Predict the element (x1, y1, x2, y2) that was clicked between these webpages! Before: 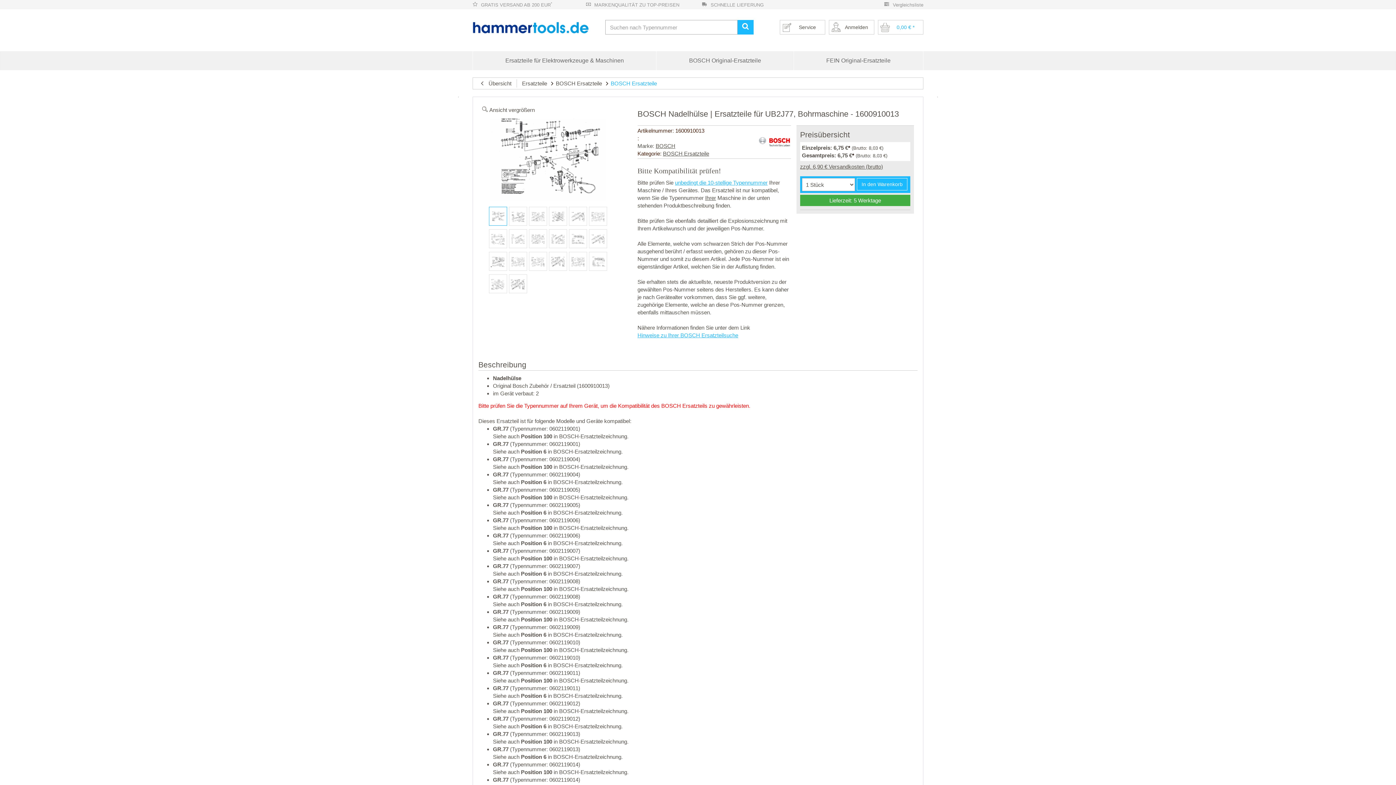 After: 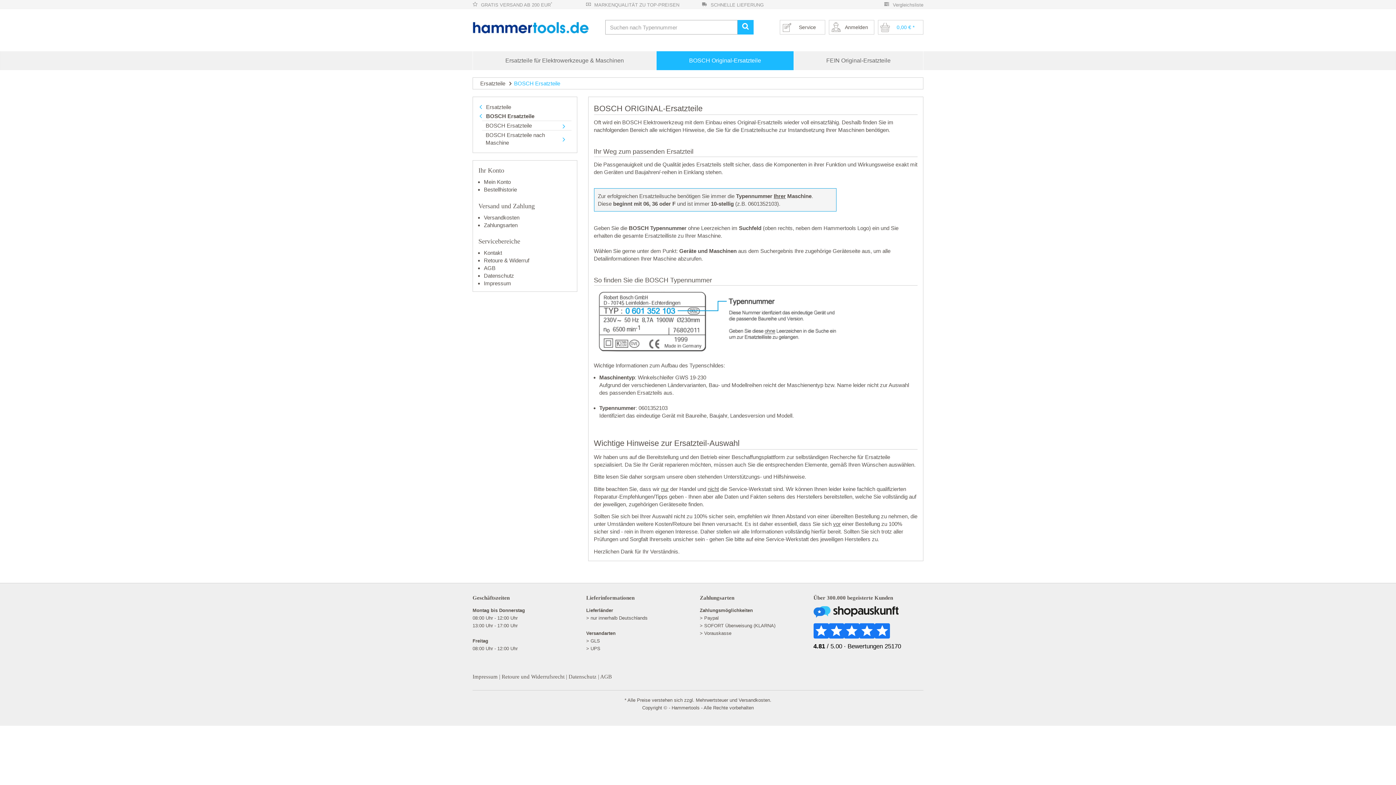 Action: label: BOSCH Ersatzteile bbox: (556, 80, 602, 86)